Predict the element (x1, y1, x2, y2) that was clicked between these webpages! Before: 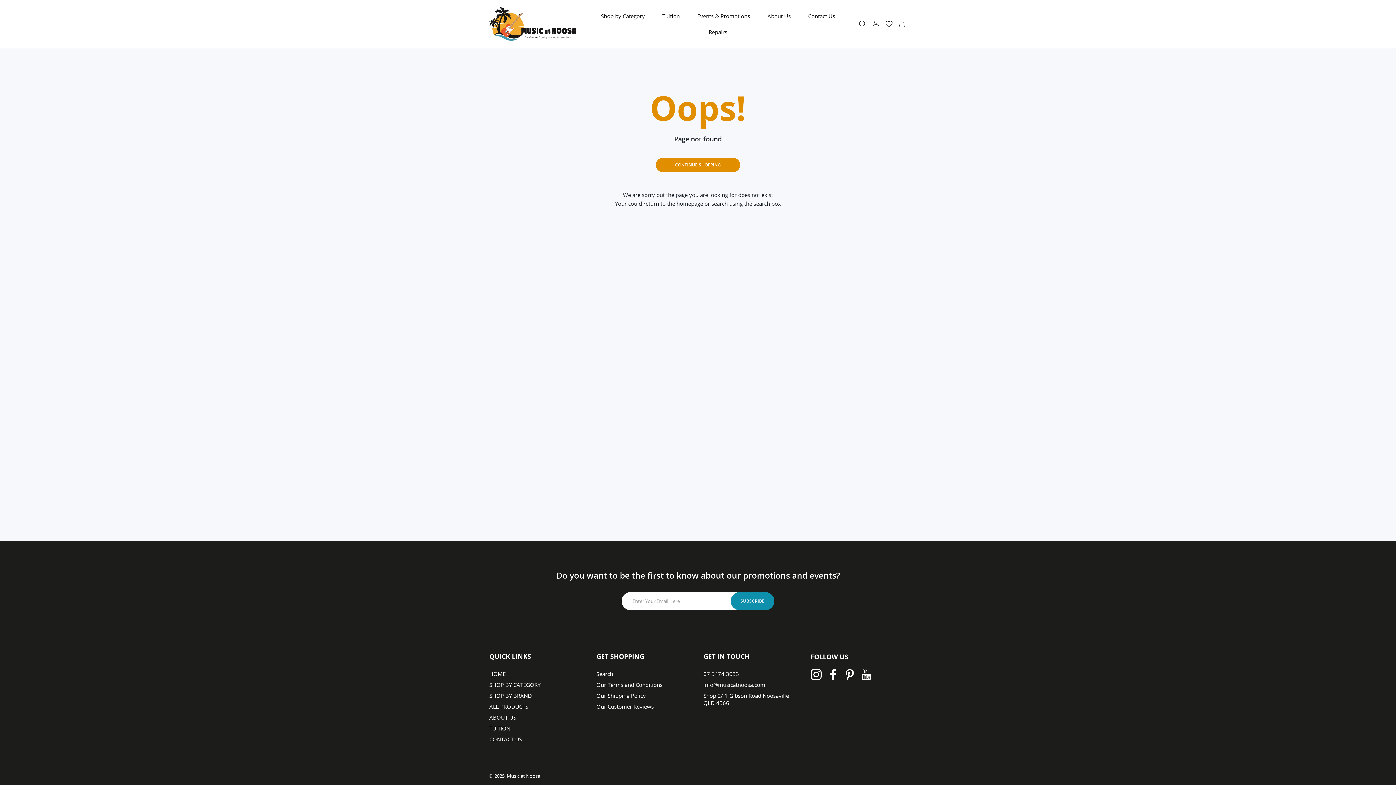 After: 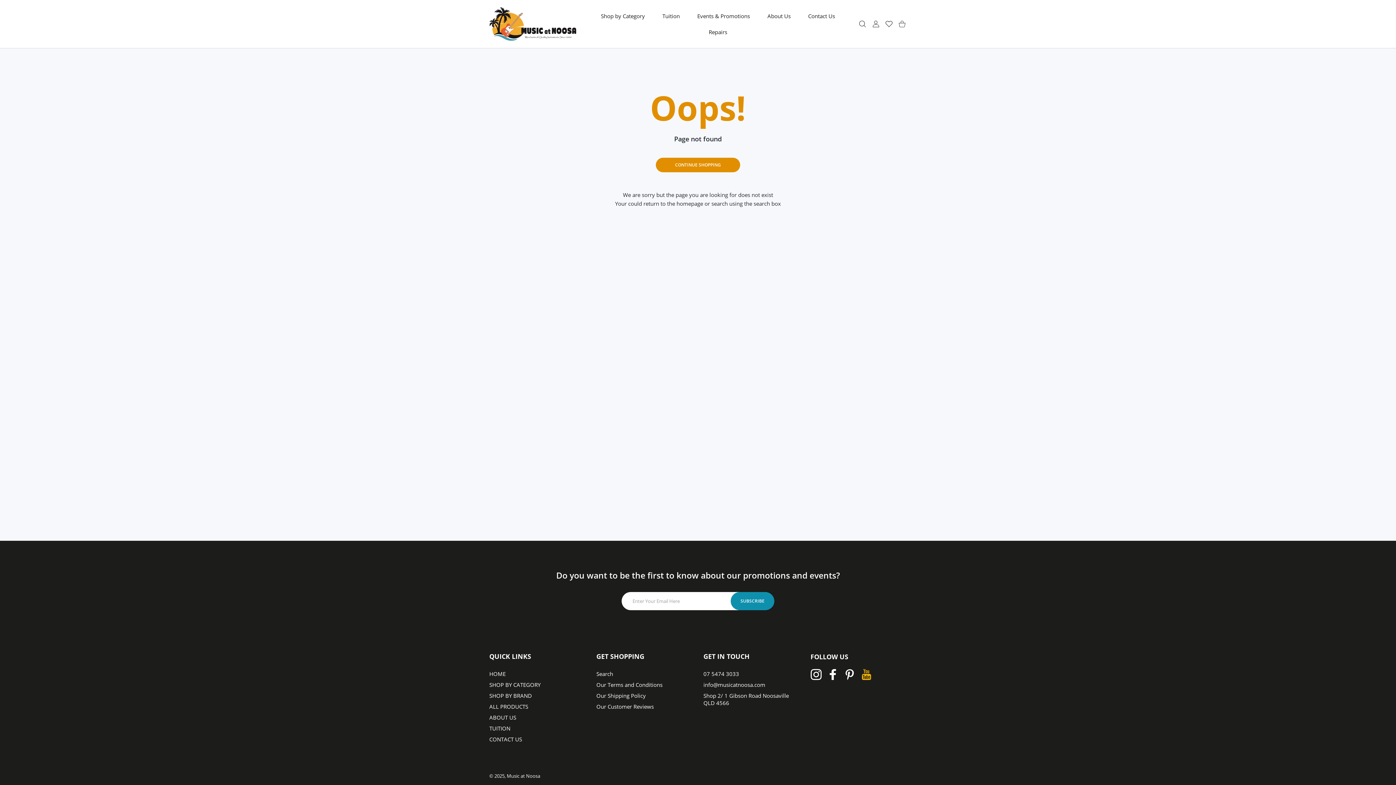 Action: bbox: (860, 669, 871, 680) label: YouTube